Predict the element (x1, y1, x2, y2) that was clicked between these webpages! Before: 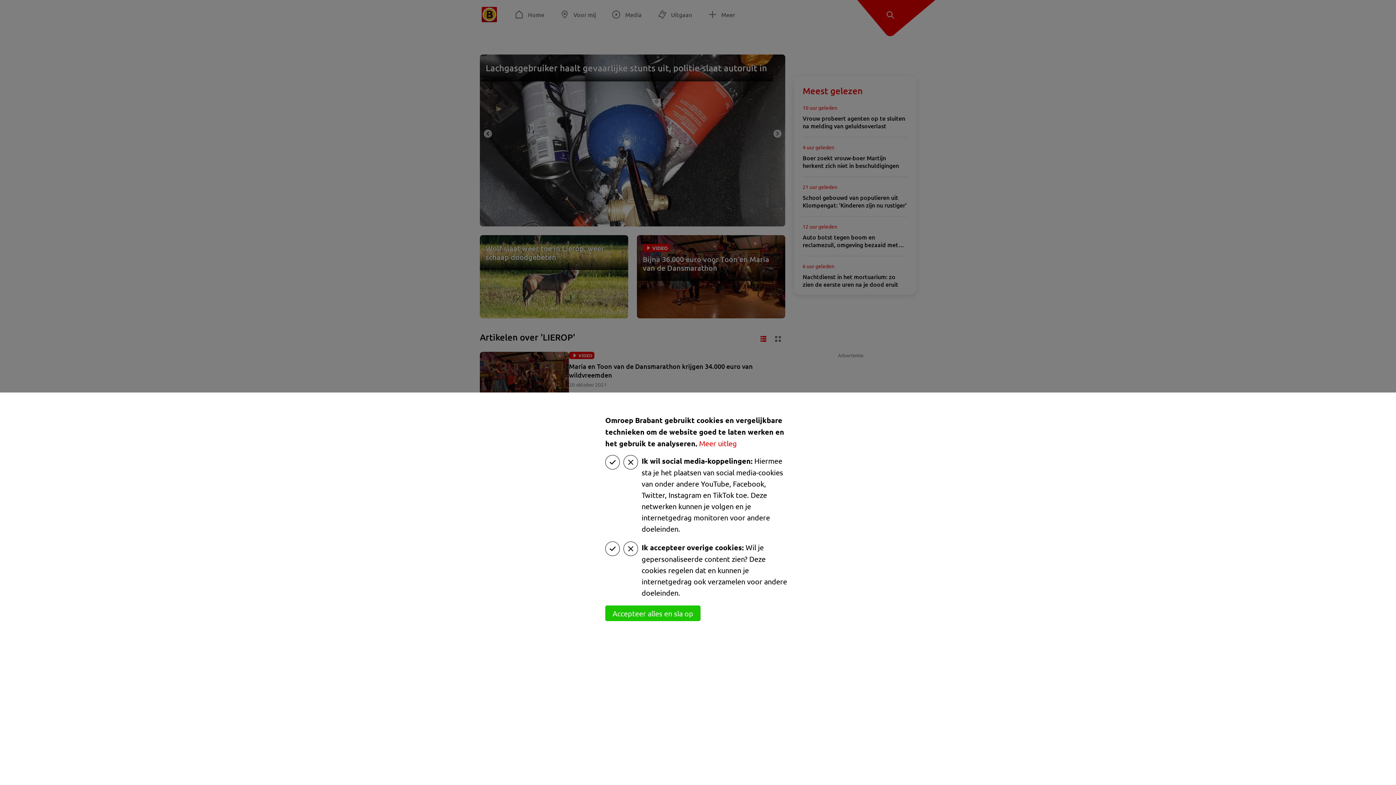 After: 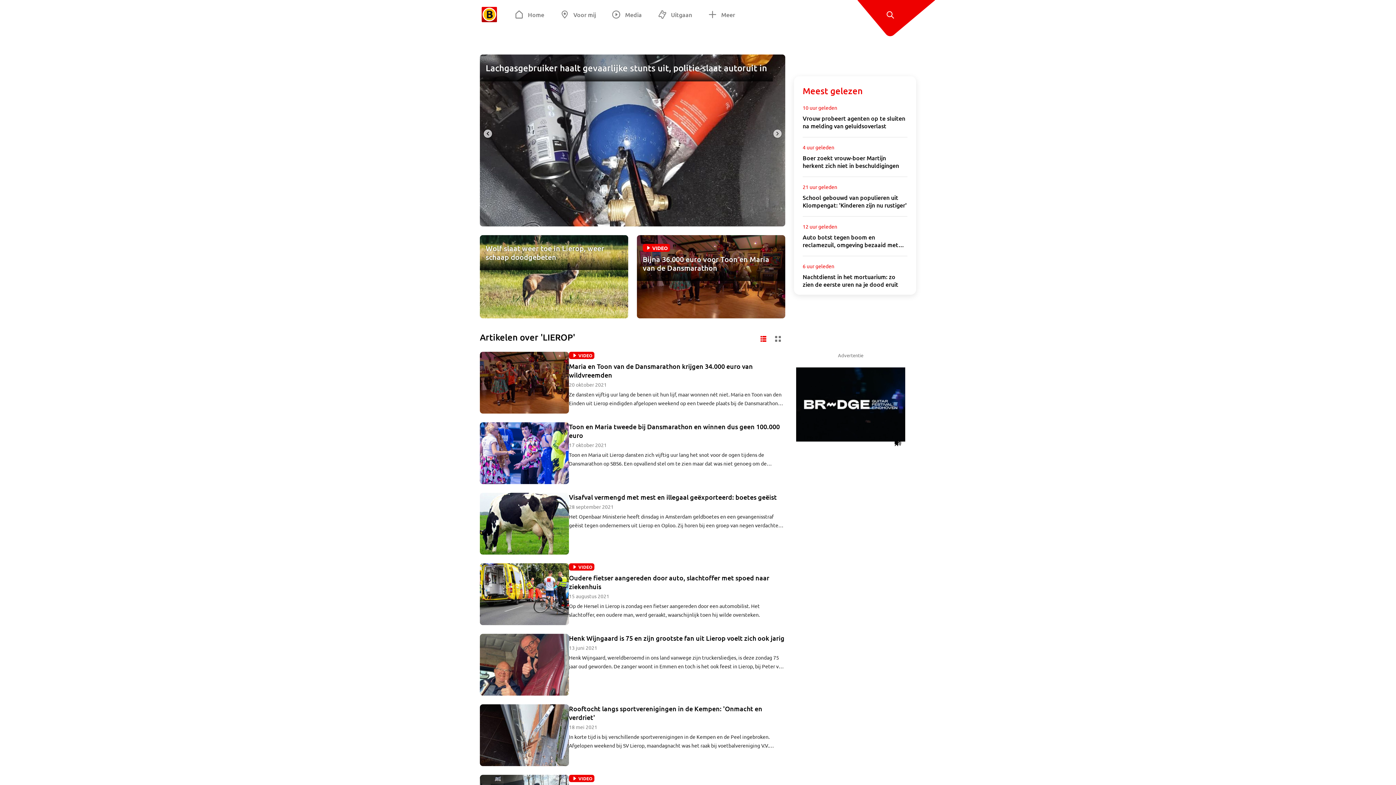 Action: label: Accepteer alles en sla op bbox: (605, 605, 700, 621)